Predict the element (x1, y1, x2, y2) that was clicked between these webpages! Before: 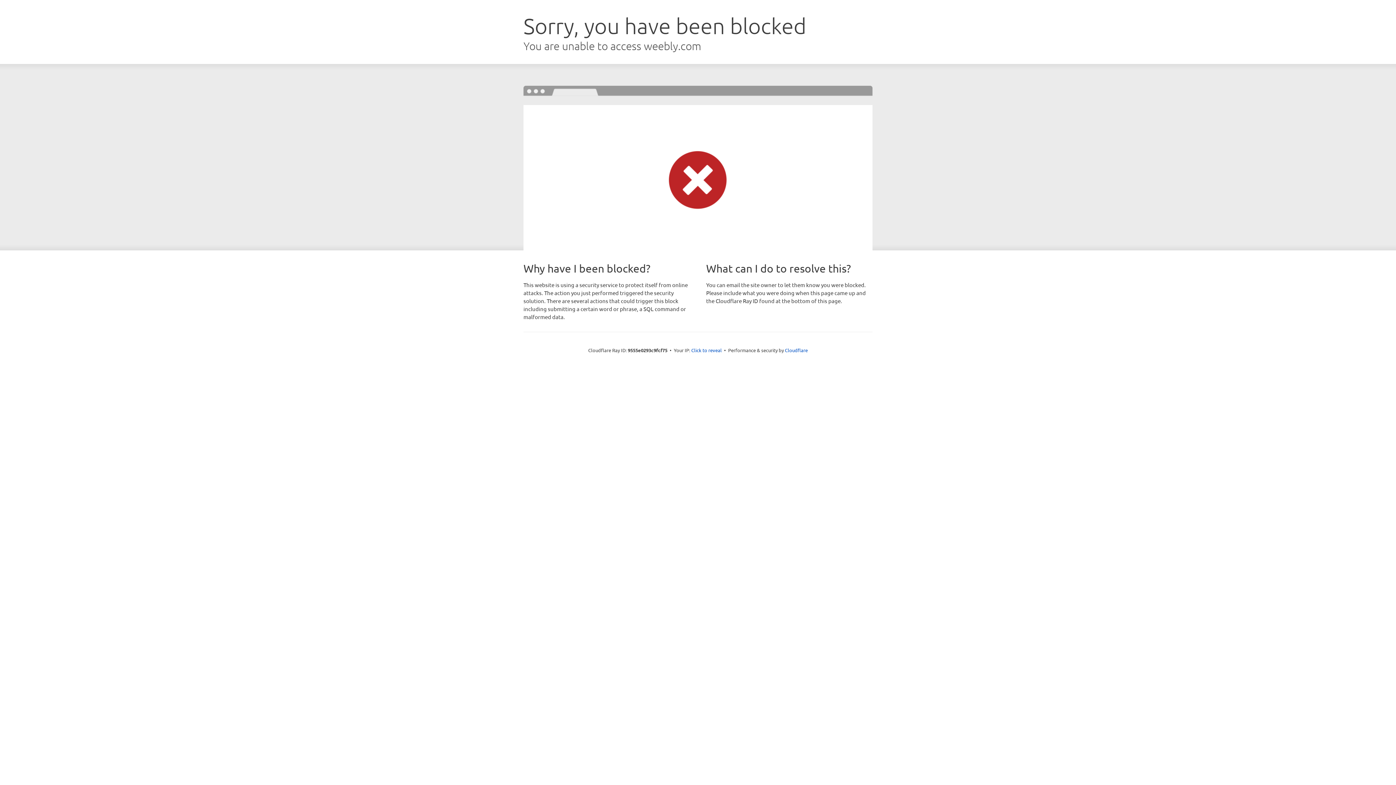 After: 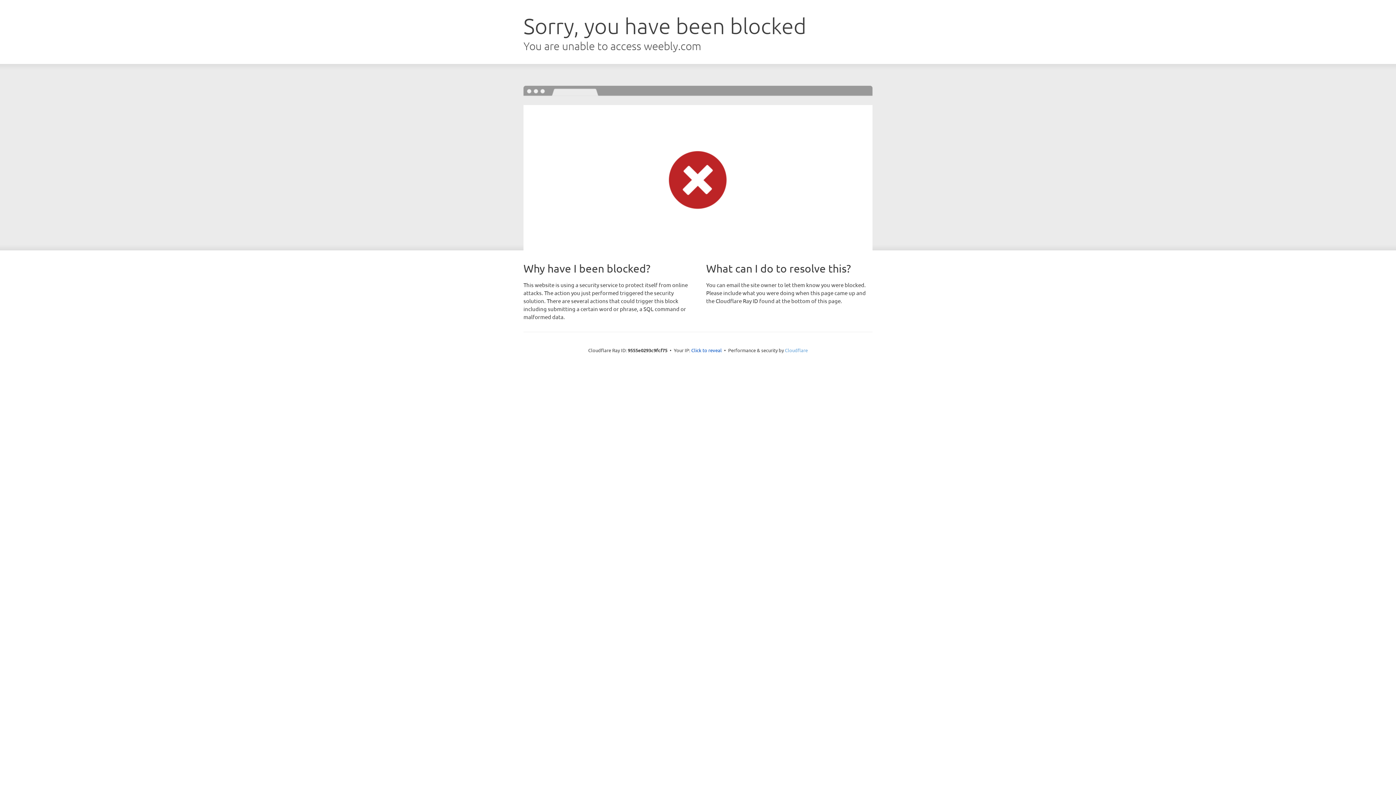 Action: bbox: (785, 347, 808, 353) label: Cloudflare